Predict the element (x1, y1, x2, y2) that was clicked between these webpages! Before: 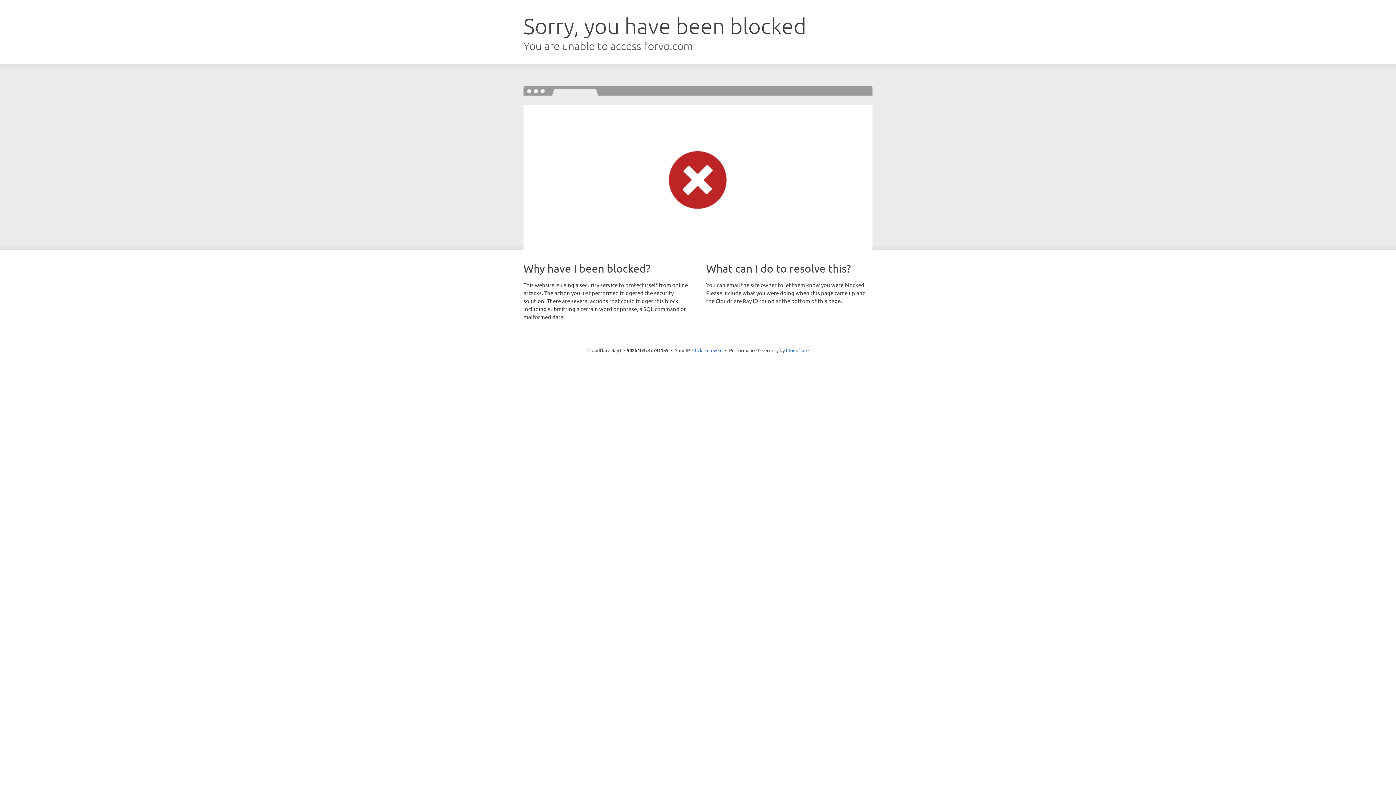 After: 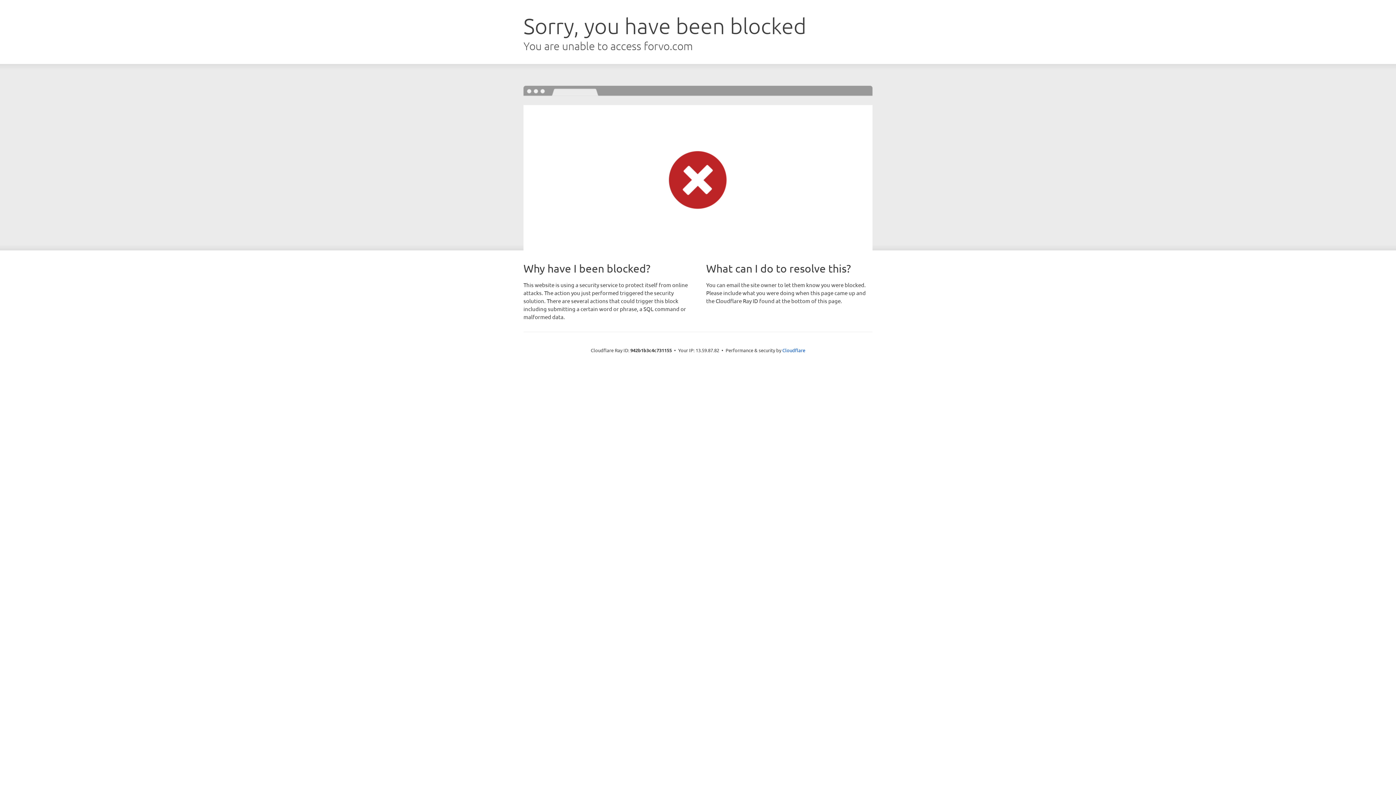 Action: label: Click to reveal bbox: (692, 346, 722, 353)